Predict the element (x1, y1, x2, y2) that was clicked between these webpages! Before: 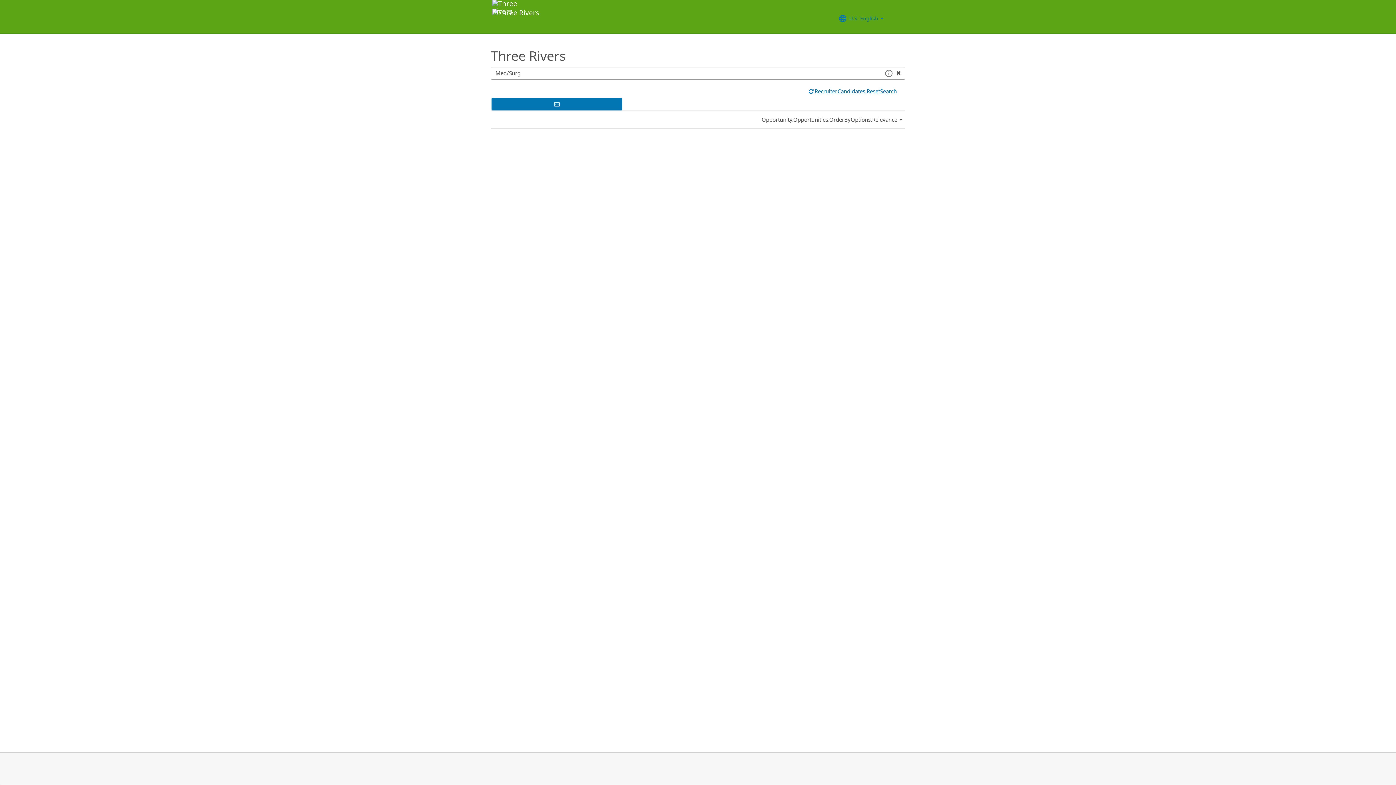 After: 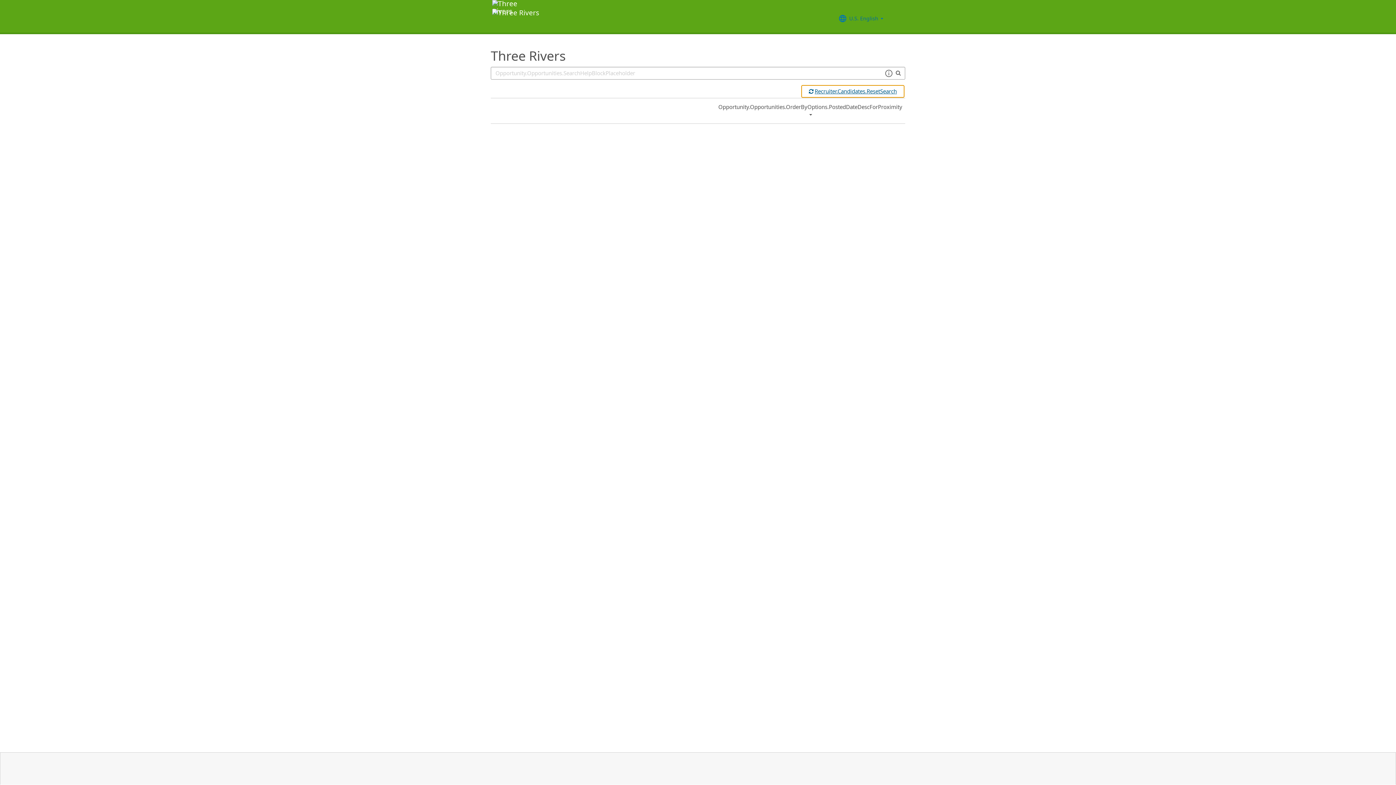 Action: label: Recruiter.Candidates.ResetSearch bbox: (801, 84, 904, 97)